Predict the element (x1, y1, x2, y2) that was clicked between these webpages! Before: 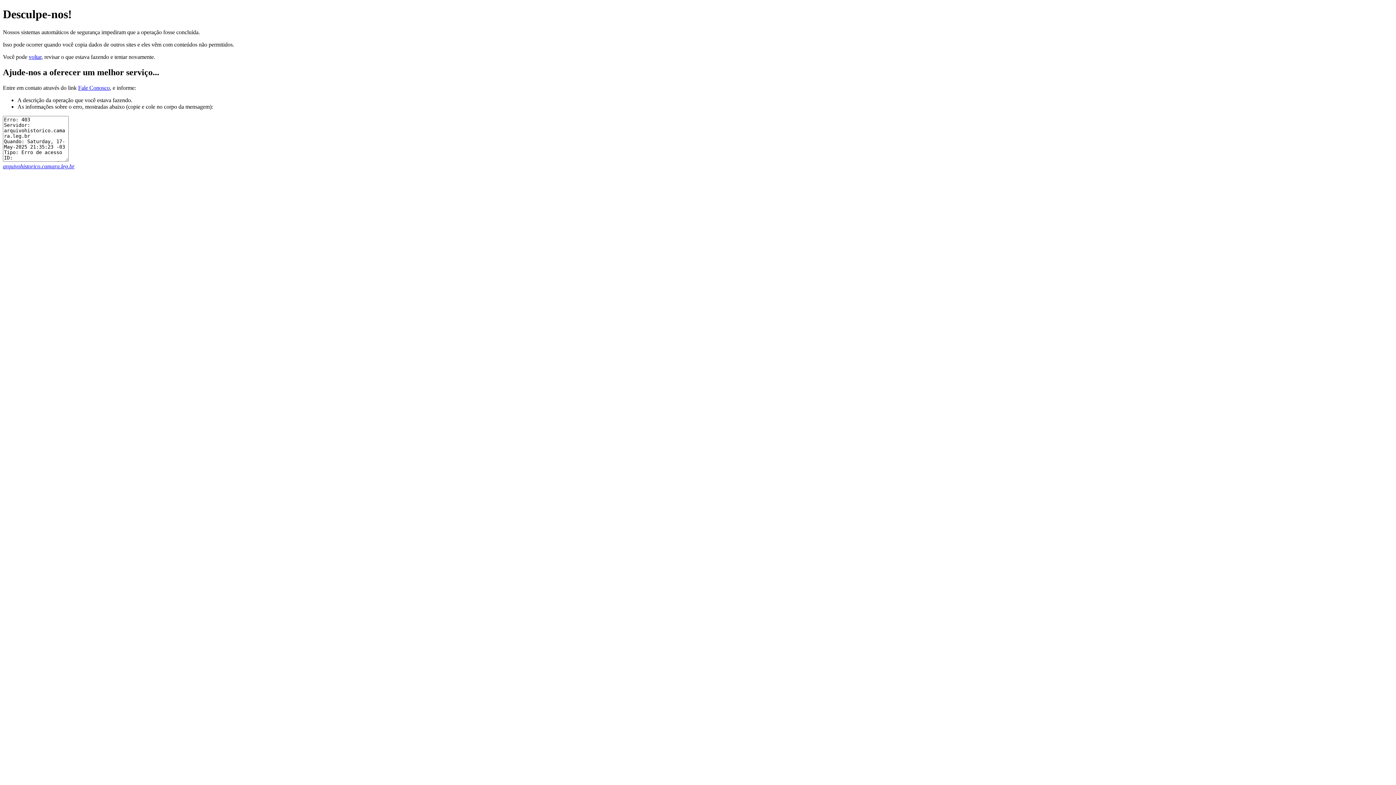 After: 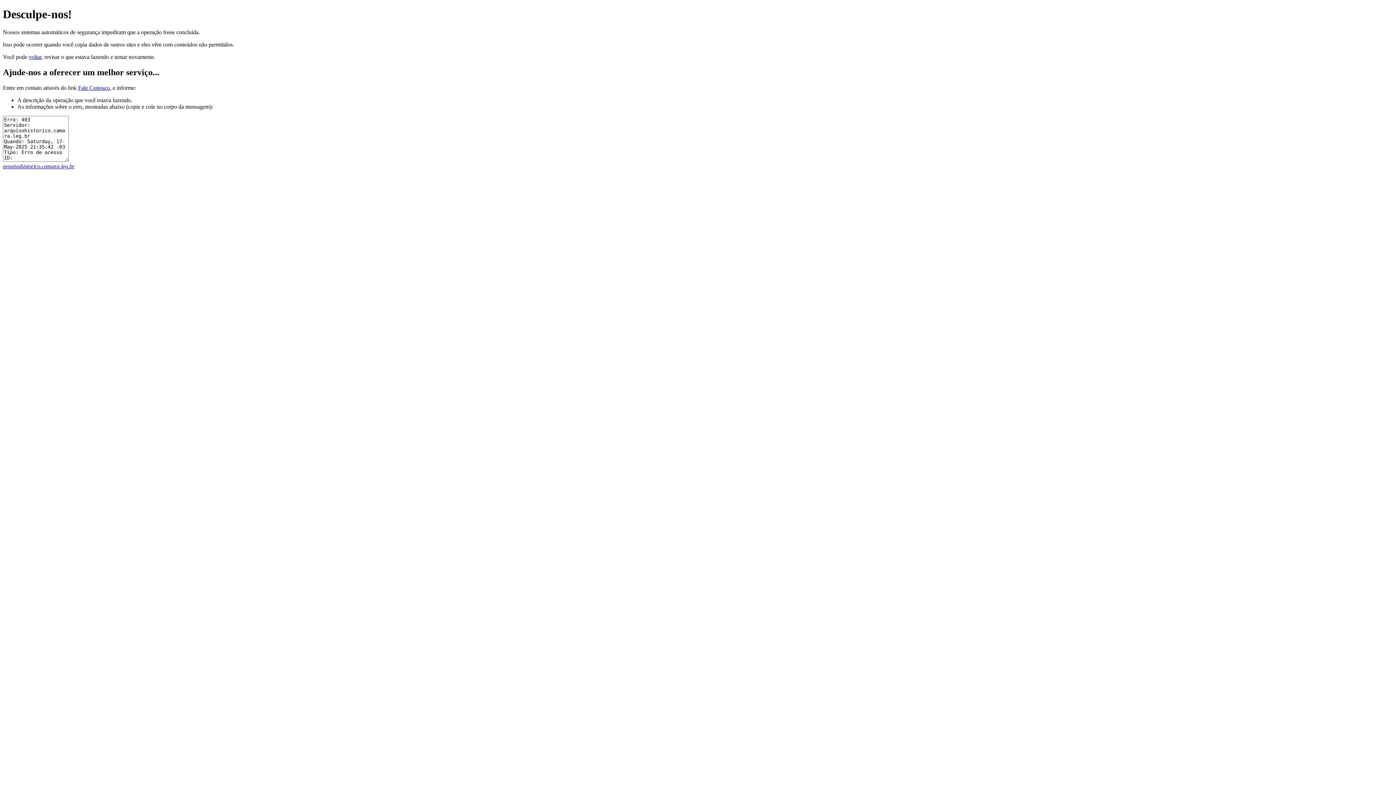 Action: bbox: (2, 163, 74, 169) label: arquivohistorico.camara.leg.br